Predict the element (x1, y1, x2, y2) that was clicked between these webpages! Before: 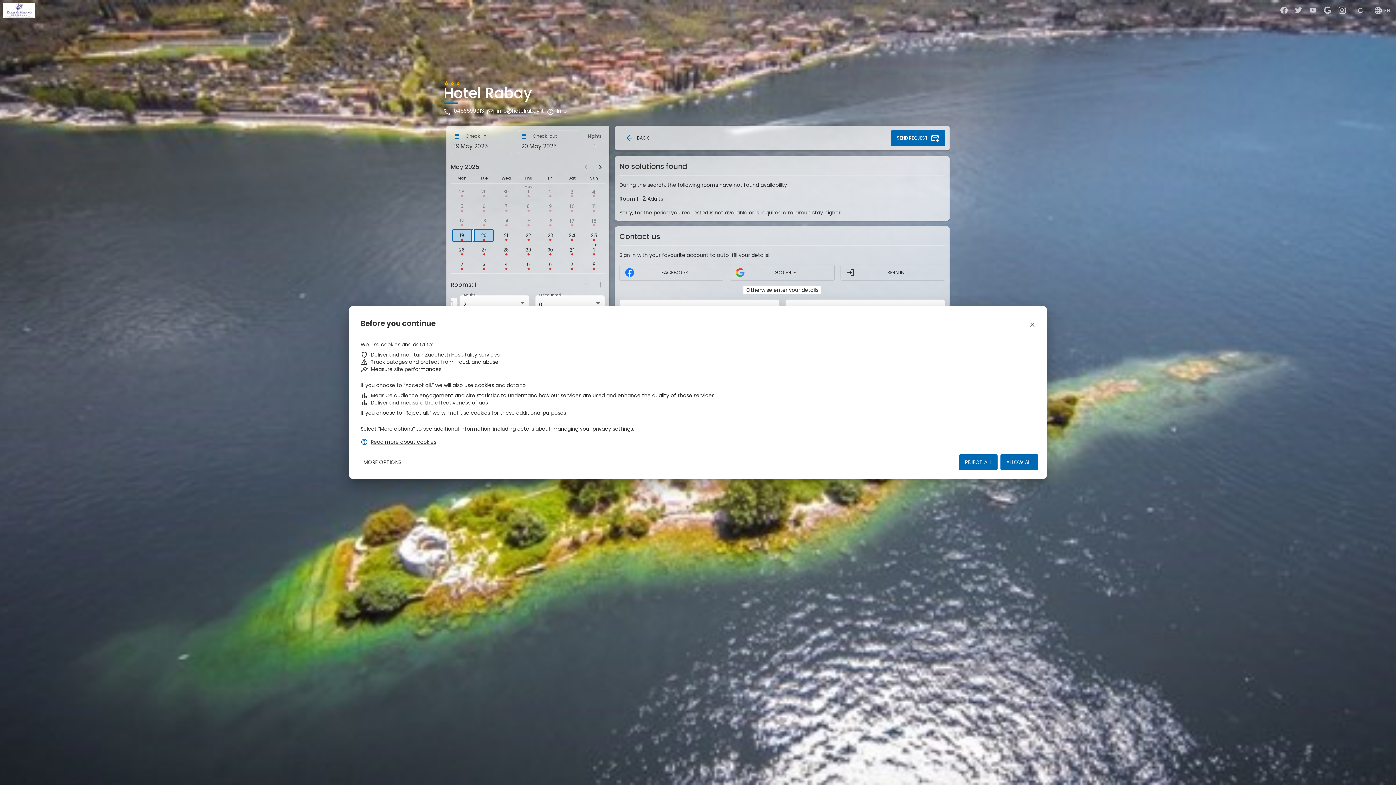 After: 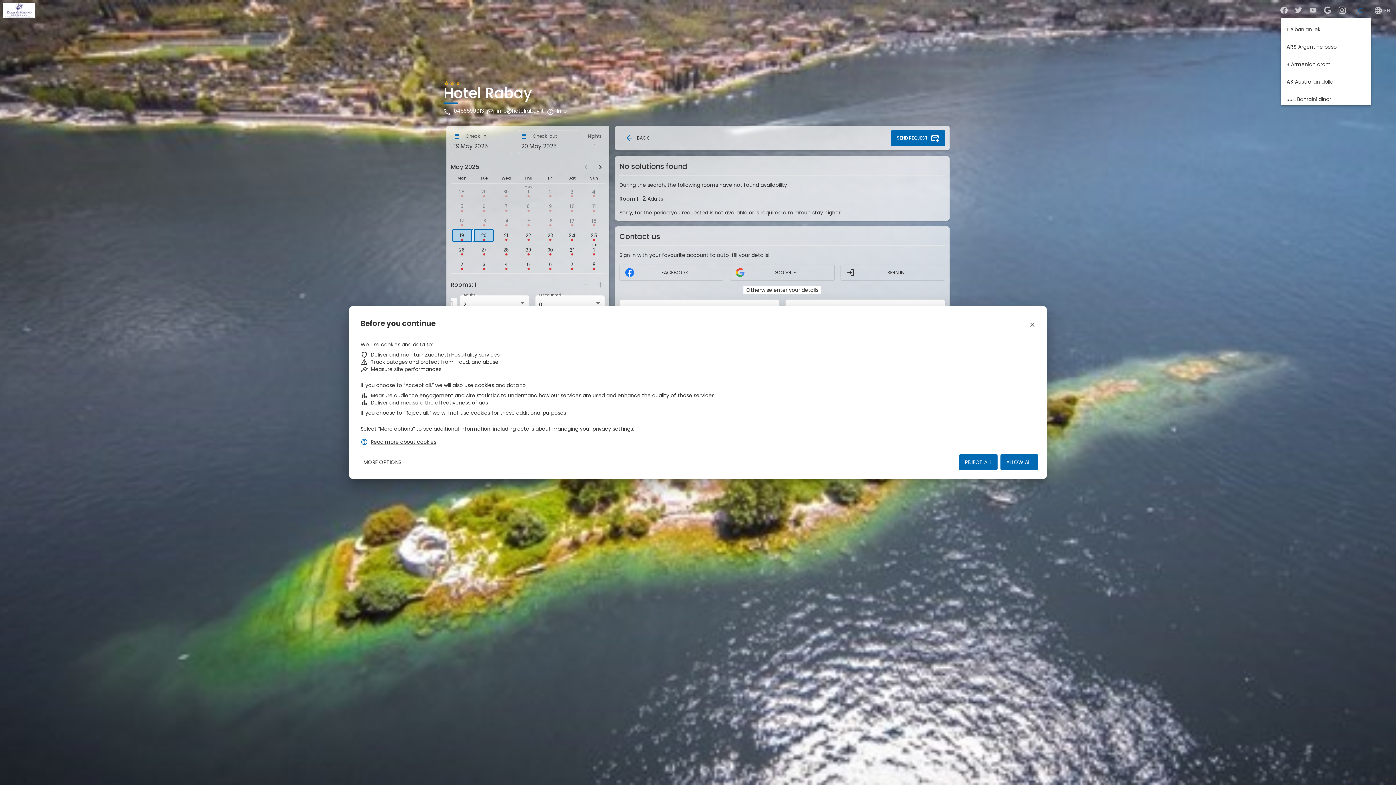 Action: bbox: (1349, 3, 1371, 17) label: €